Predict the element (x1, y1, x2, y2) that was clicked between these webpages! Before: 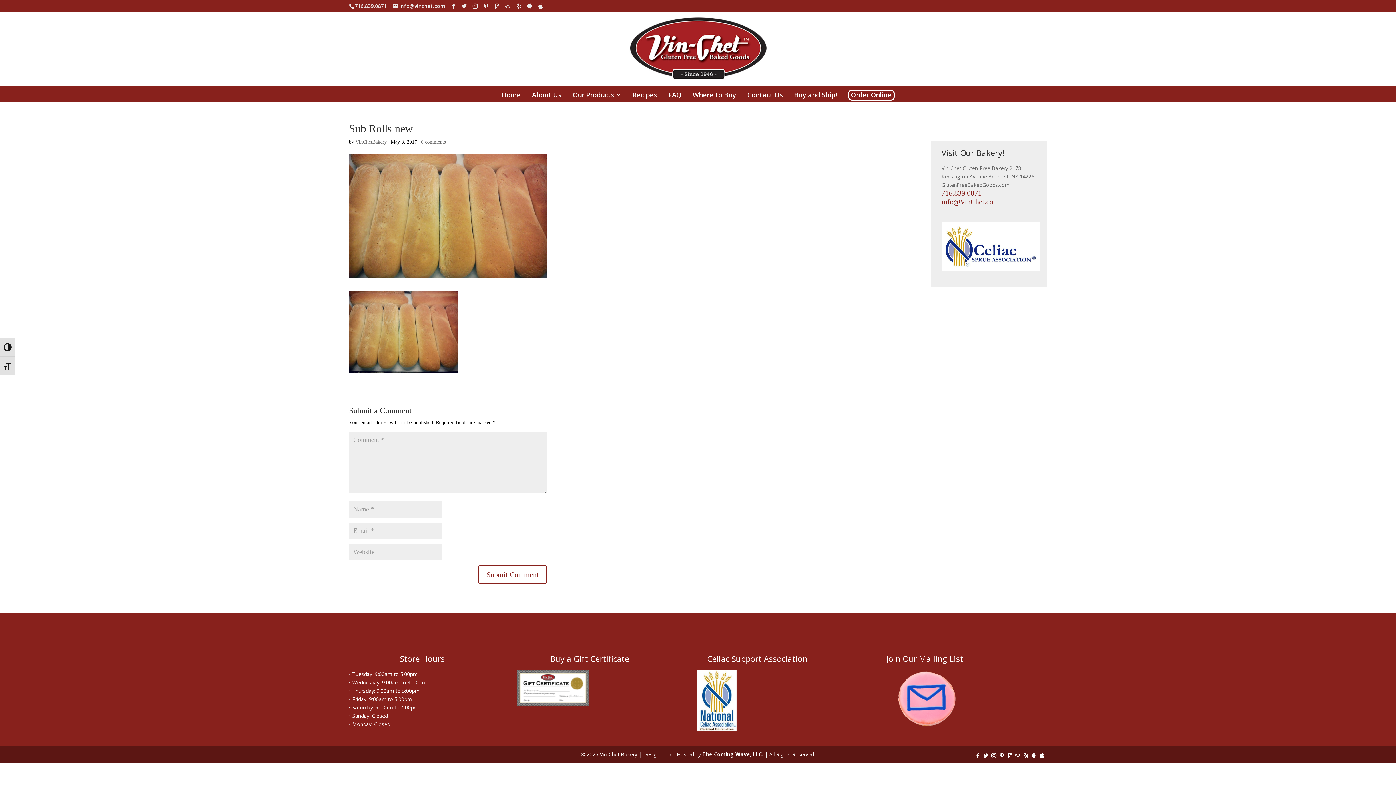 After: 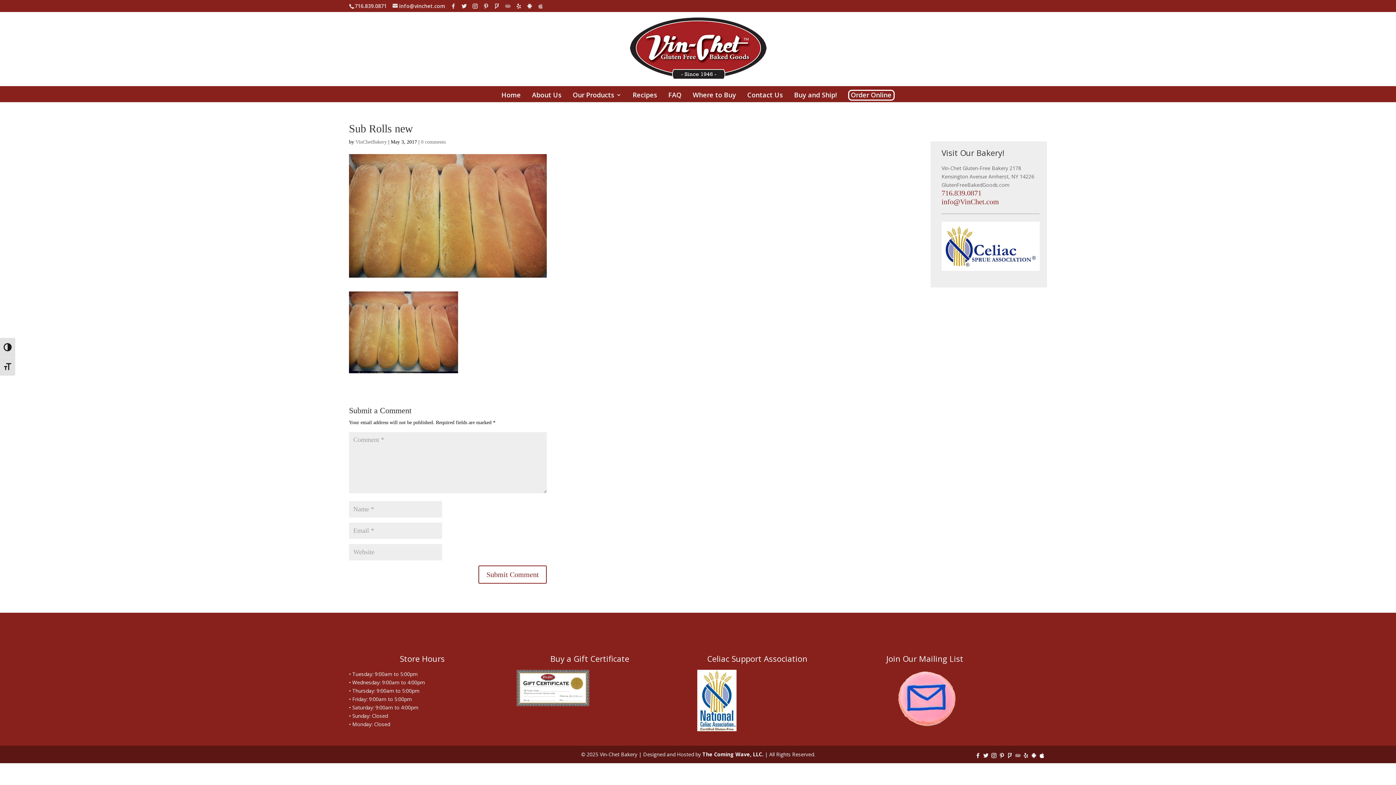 Action: label: Apple bbox: (538, 3, 543, 8)